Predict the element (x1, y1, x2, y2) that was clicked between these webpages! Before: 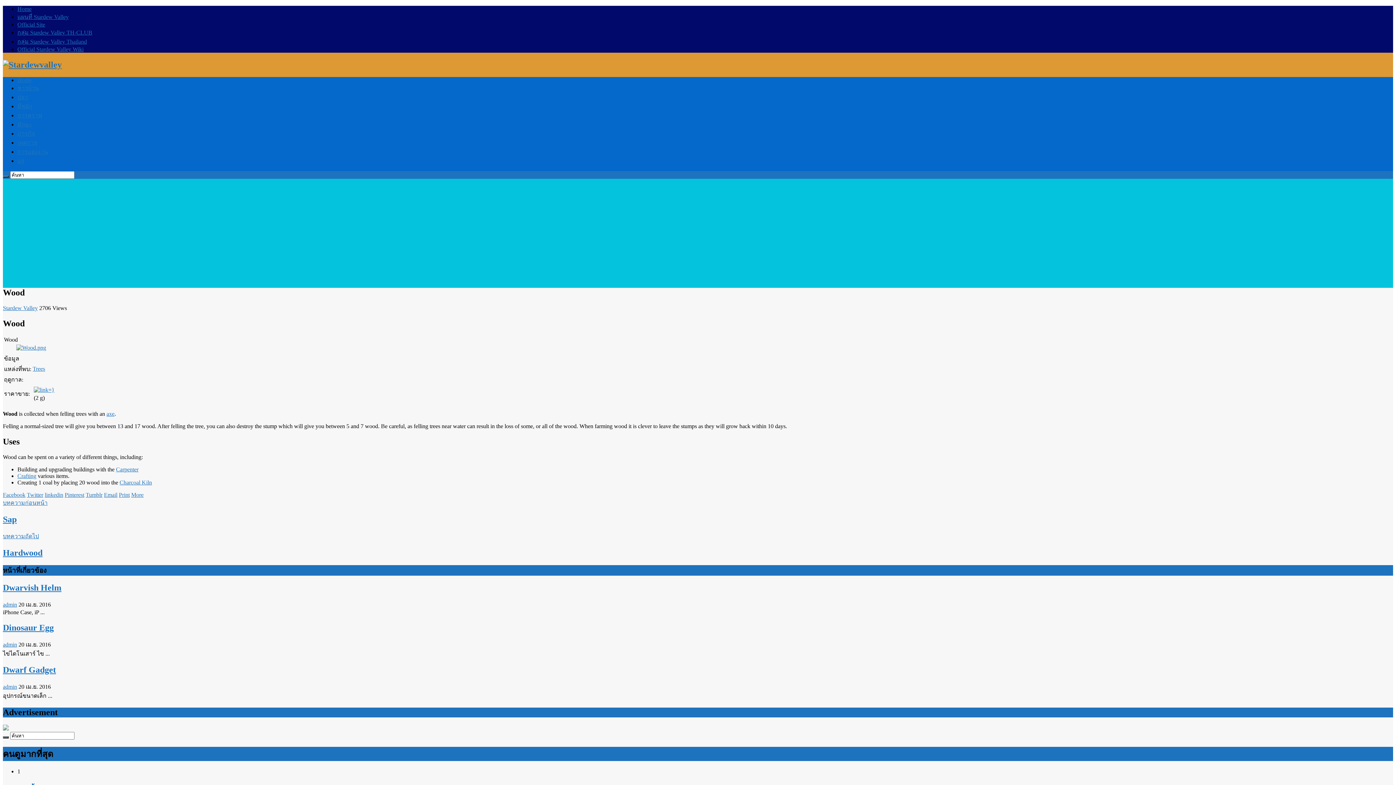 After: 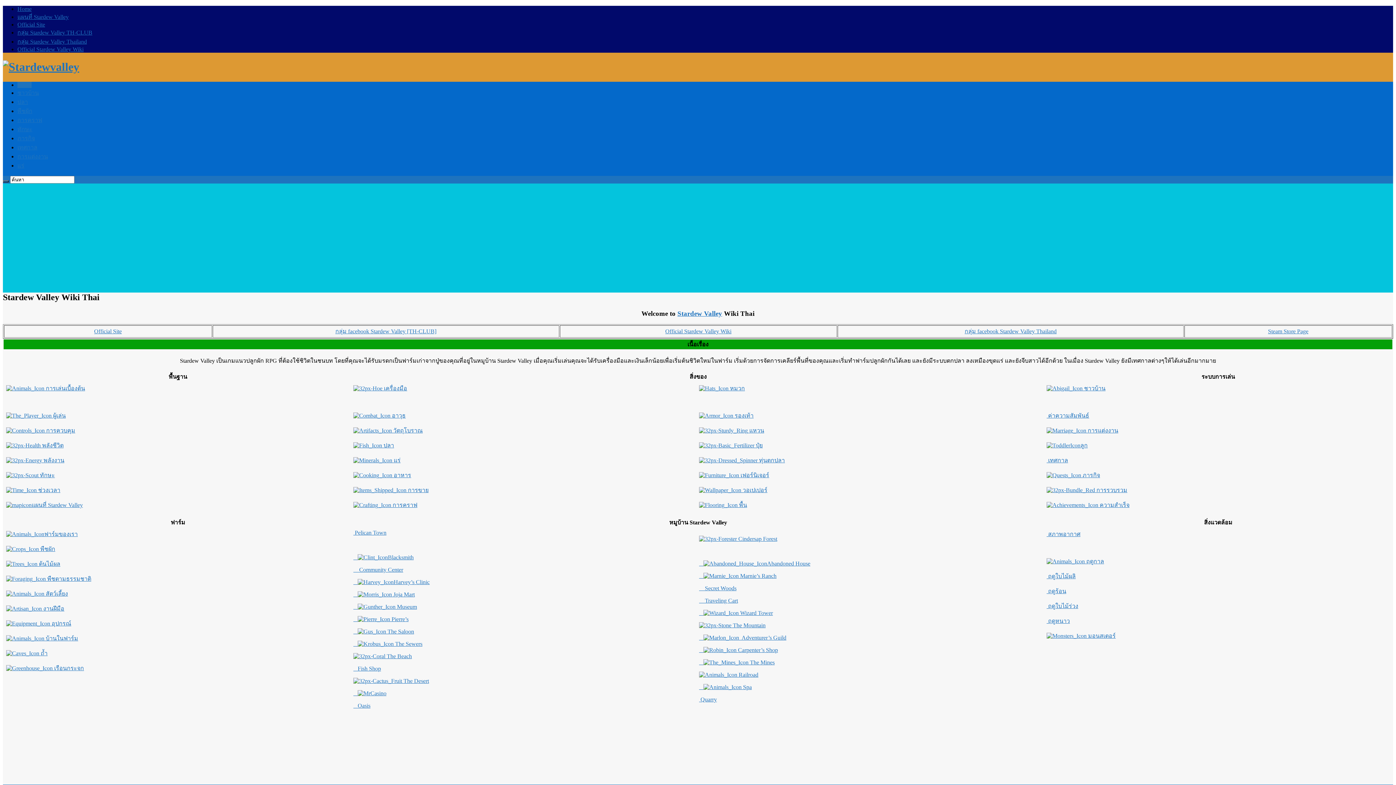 Action: label: Home bbox: (17, 77, 31, 83)